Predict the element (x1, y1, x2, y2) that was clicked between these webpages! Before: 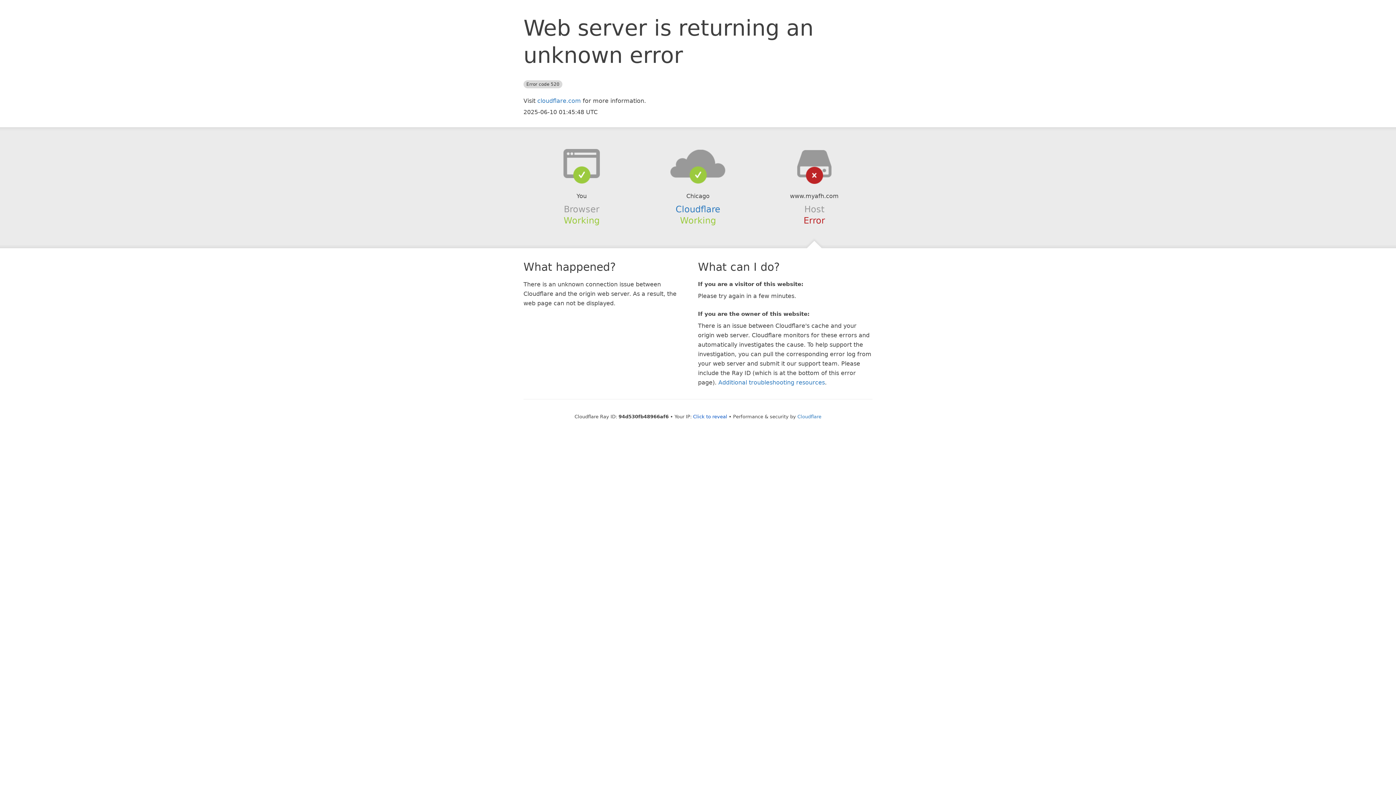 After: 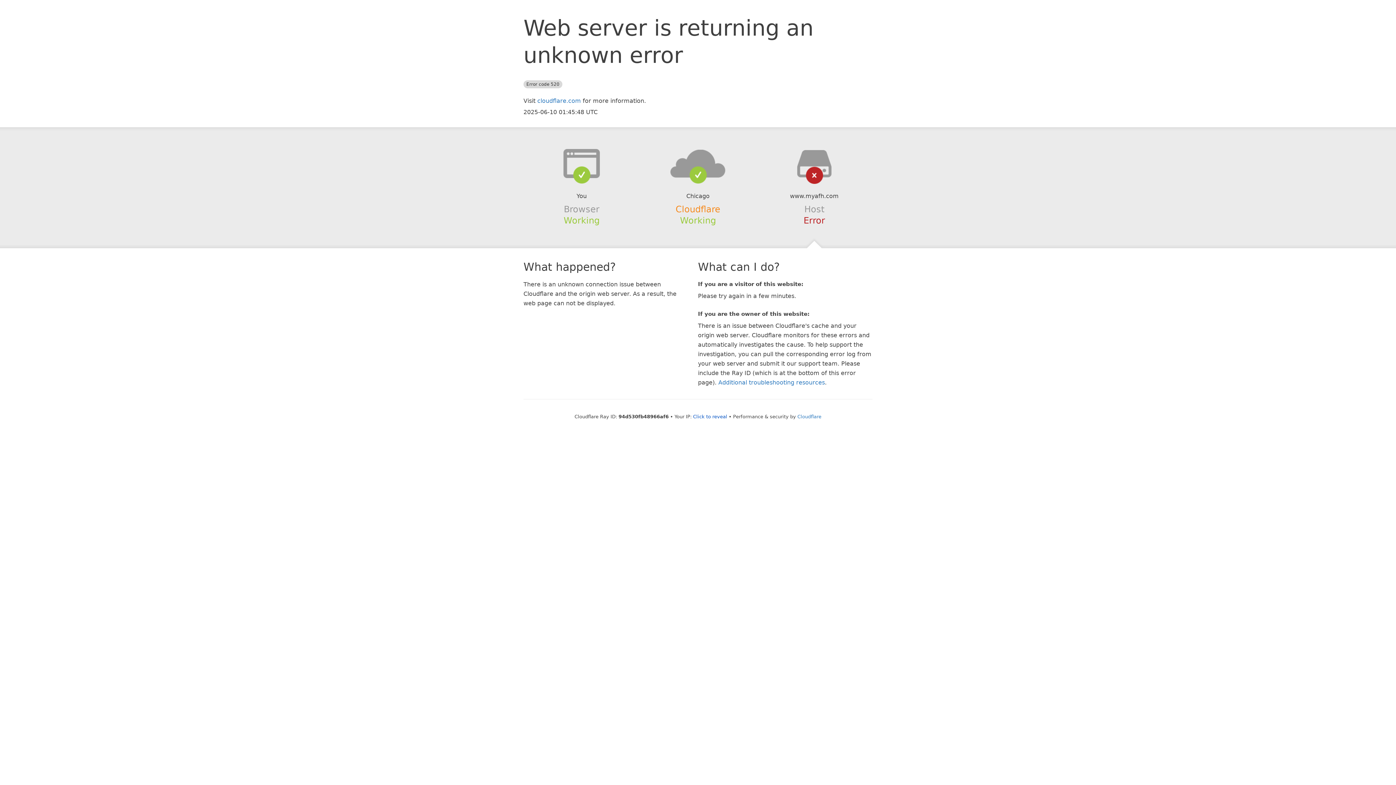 Action: label: Cloudflare bbox: (675, 204, 720, 214)